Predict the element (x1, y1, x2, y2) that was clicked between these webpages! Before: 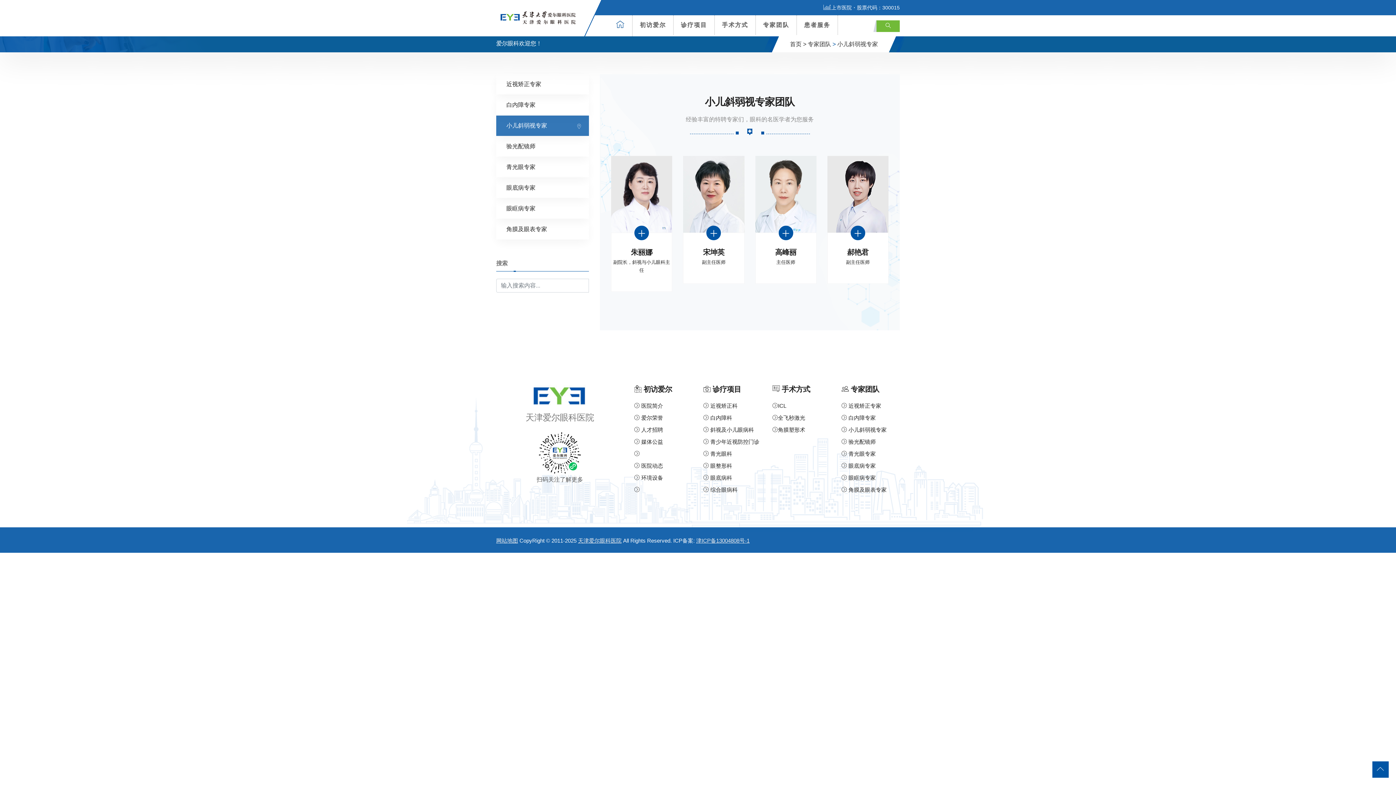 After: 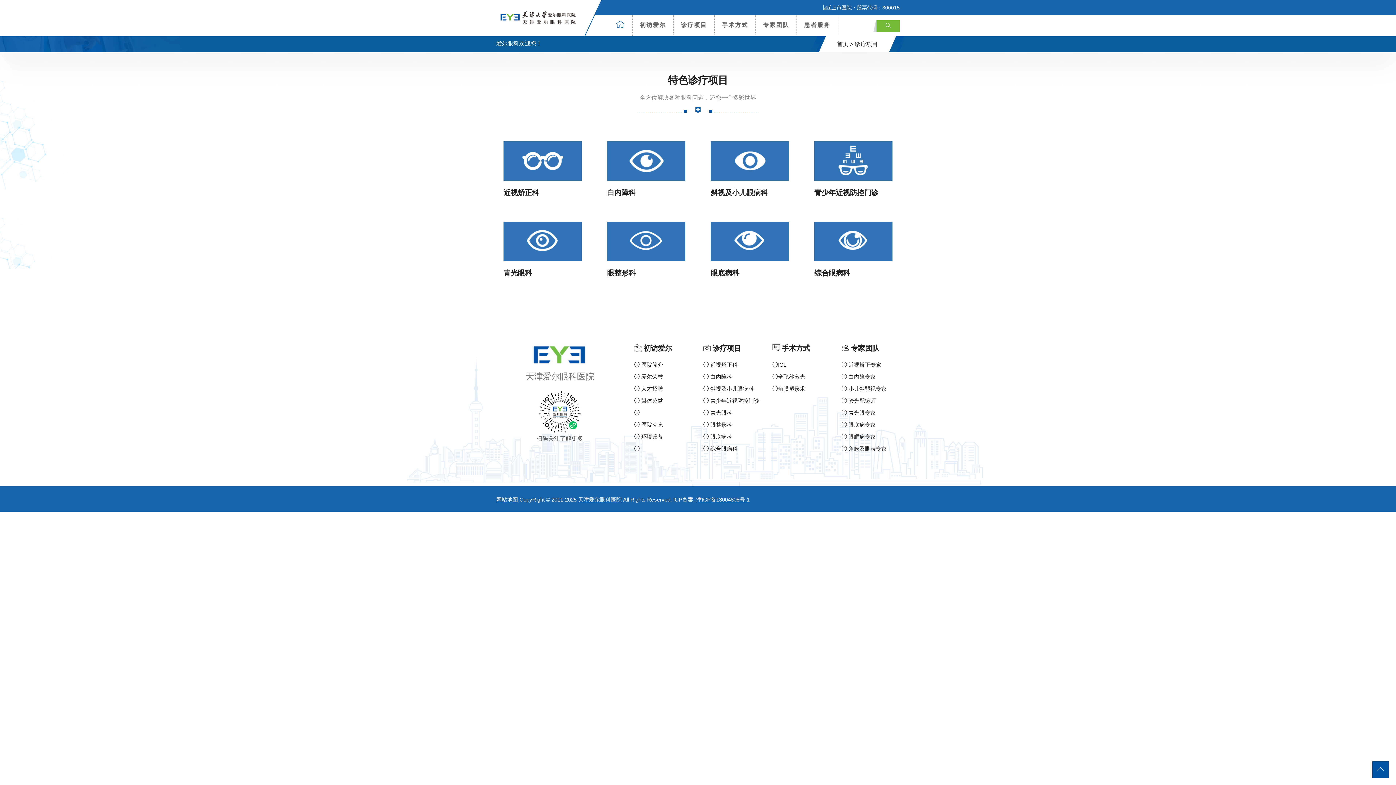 Action: label: 诊疗项目 bbox: (673, 15, 714, 34)